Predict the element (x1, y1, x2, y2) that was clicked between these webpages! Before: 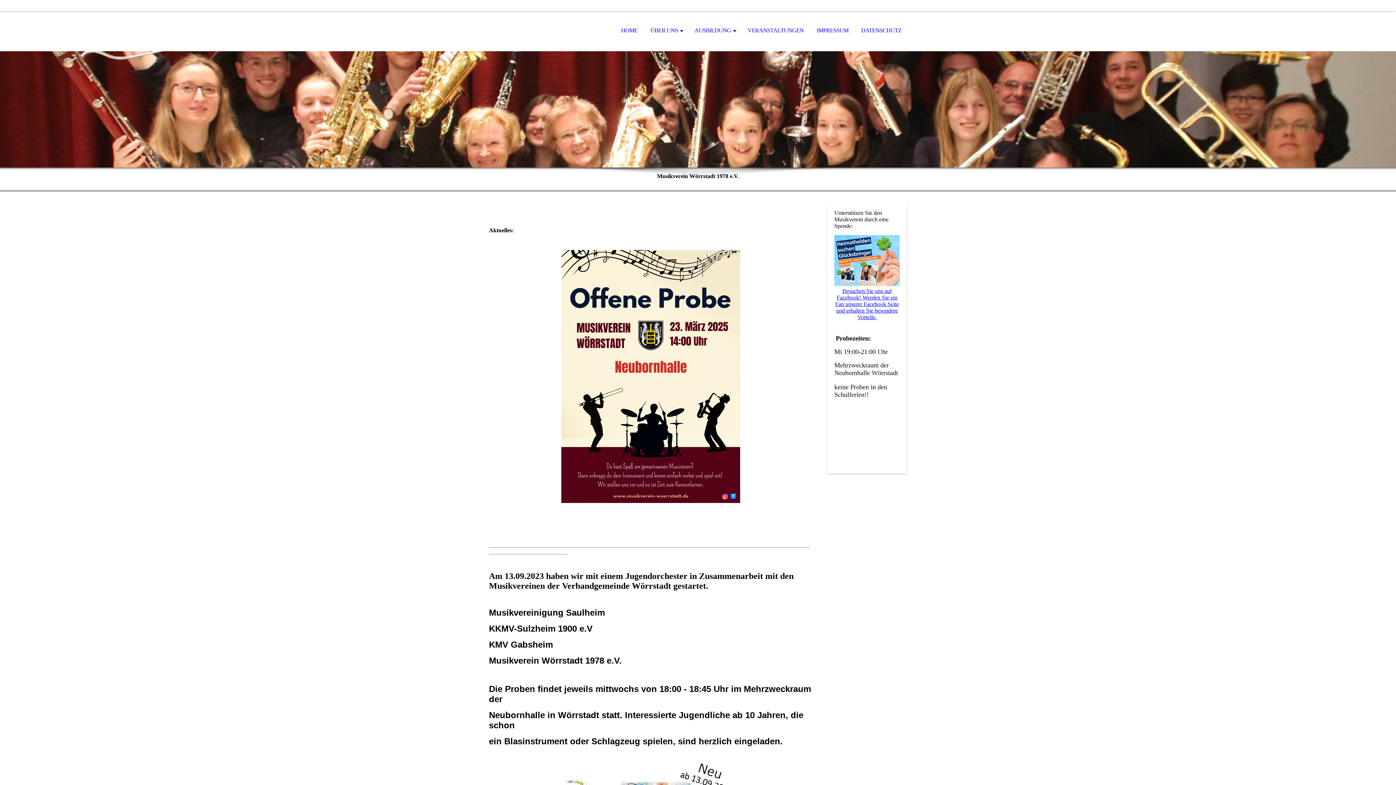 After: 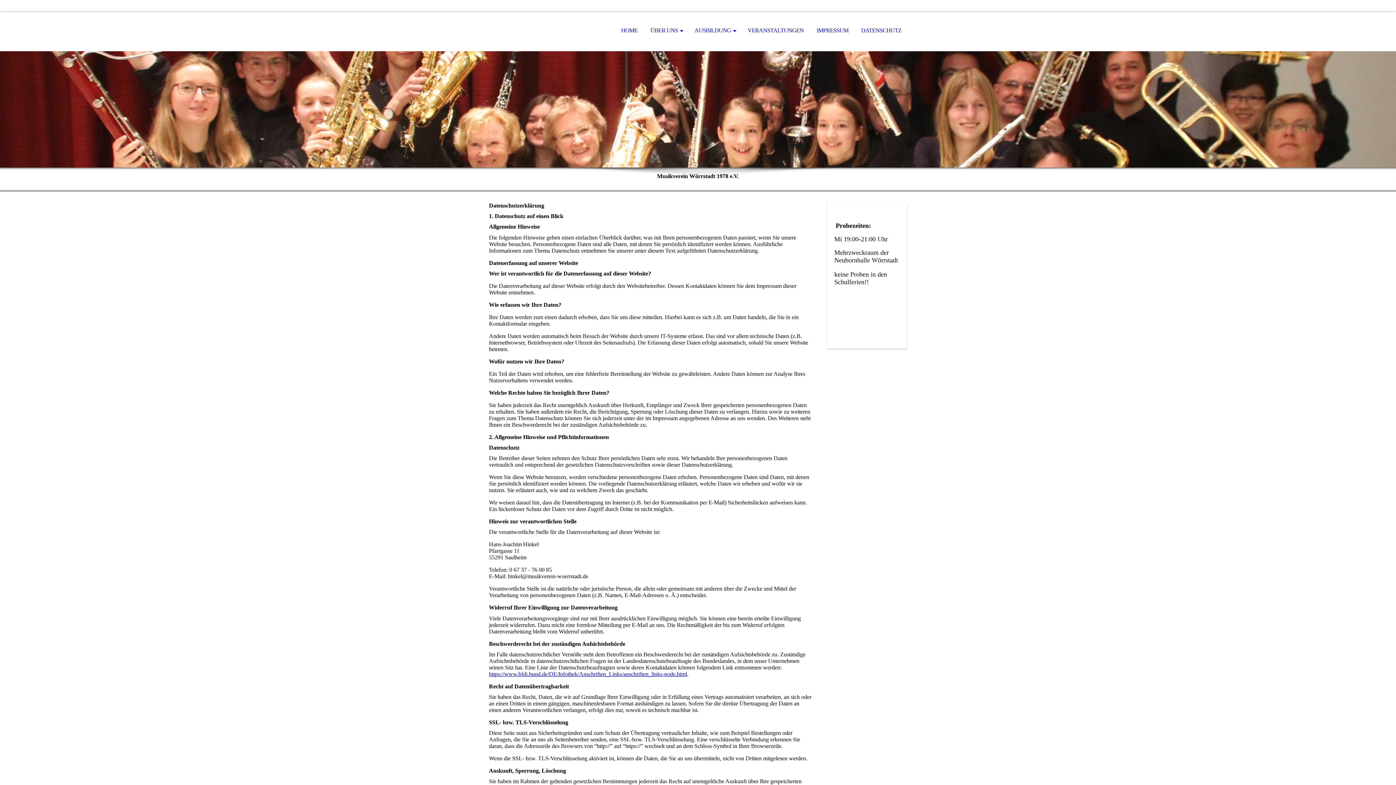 Action: label: DATENSCHUTZ bbox: (856, 11, 907, 50)